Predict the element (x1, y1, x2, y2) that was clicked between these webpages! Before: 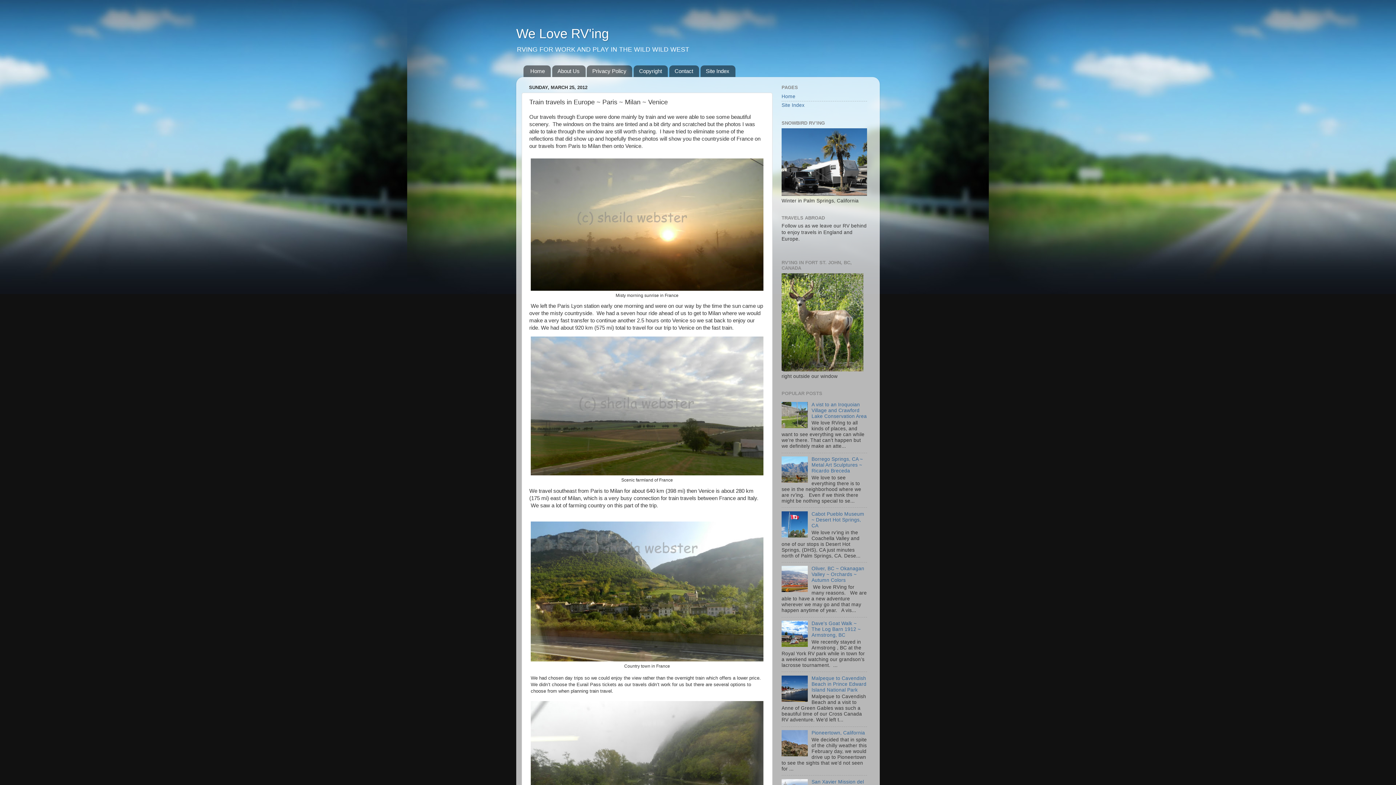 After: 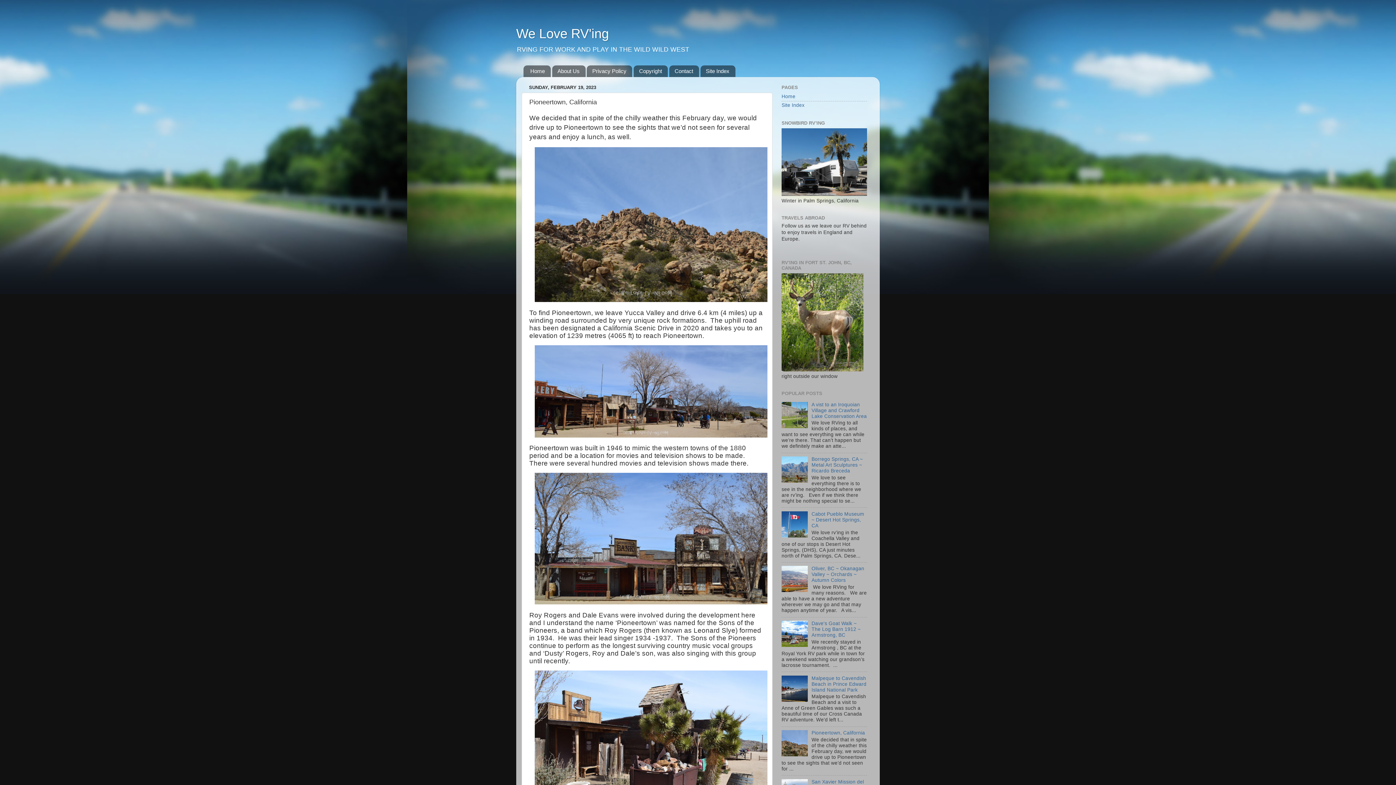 Action: label: Pioneertown, California bbox: (811, 730, 865, 736)